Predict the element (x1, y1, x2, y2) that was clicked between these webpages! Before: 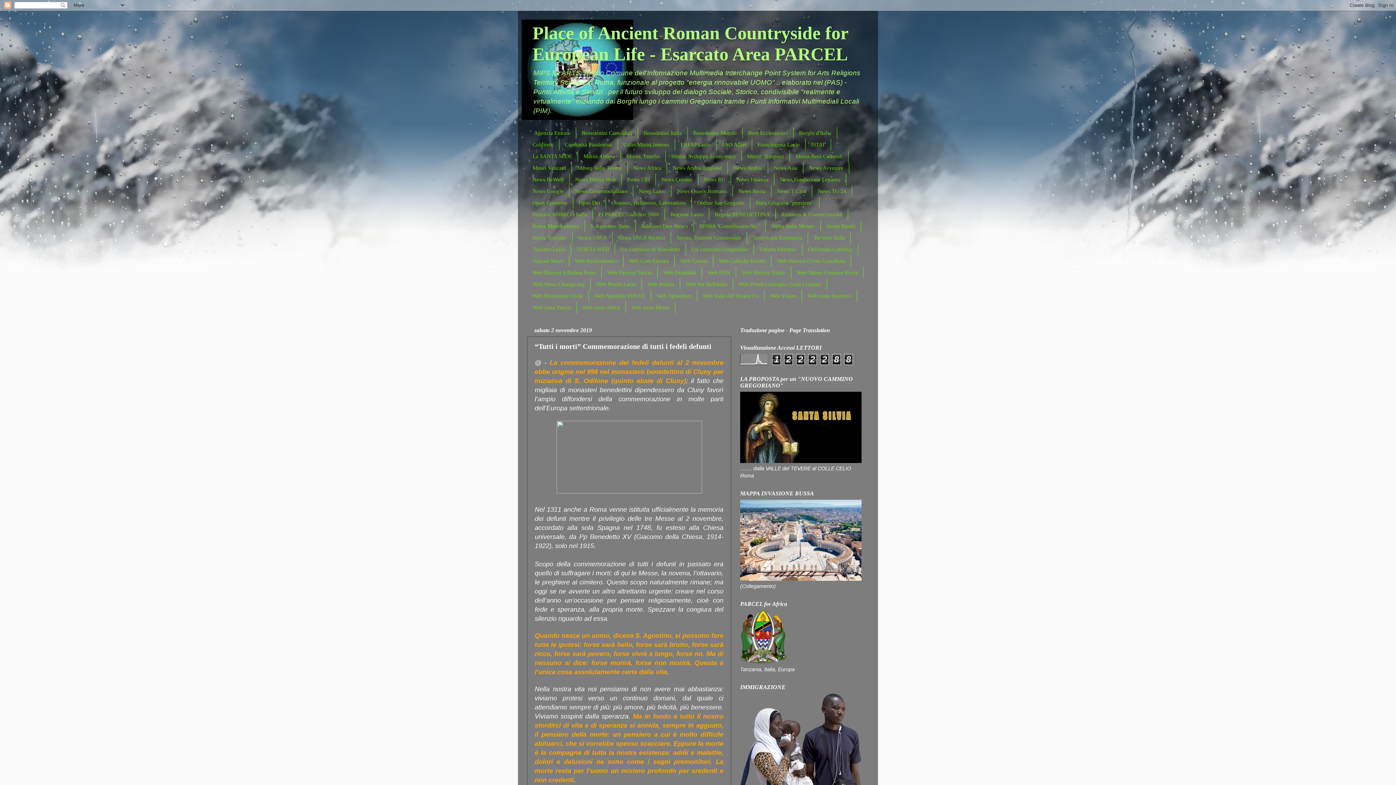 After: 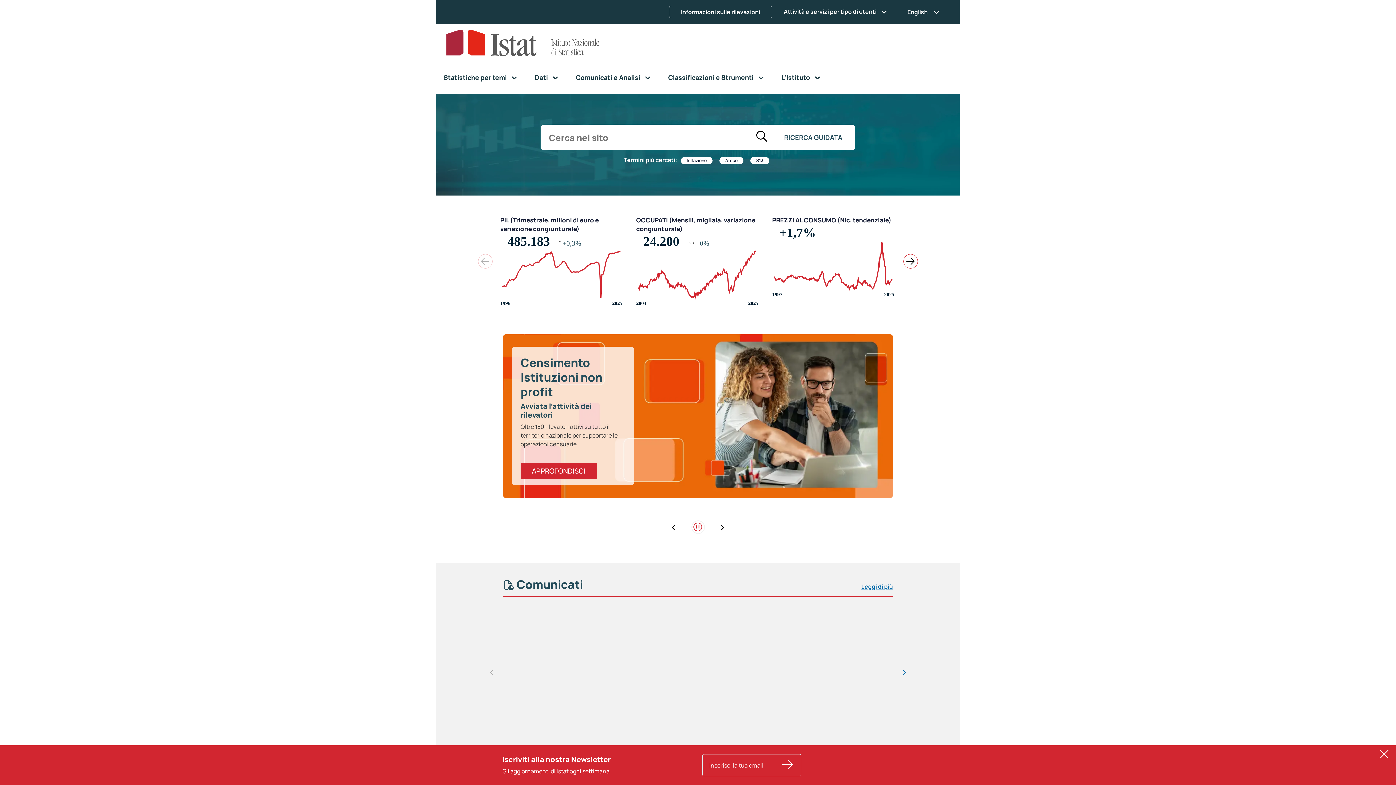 Action: bbox: (805, 138, 831, 150) label: ISTAT